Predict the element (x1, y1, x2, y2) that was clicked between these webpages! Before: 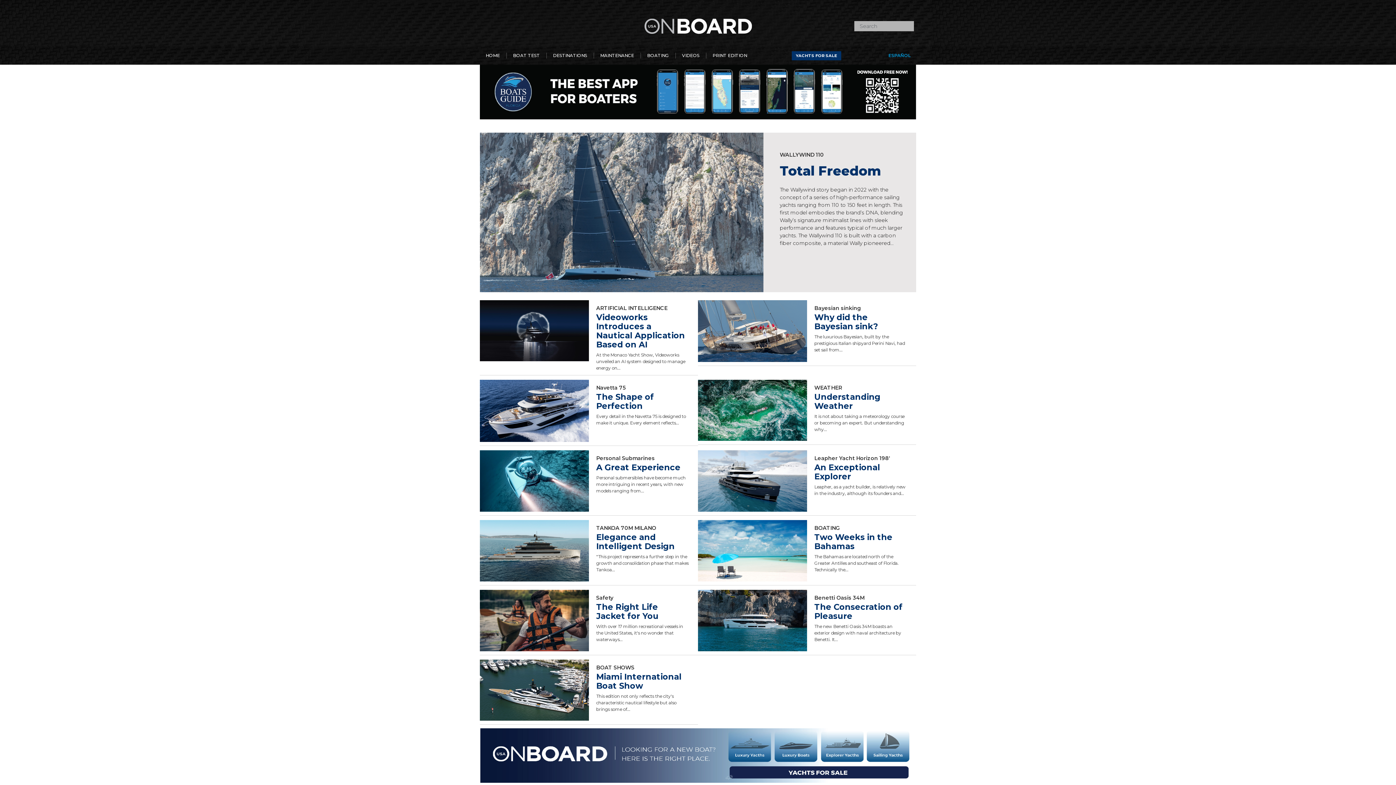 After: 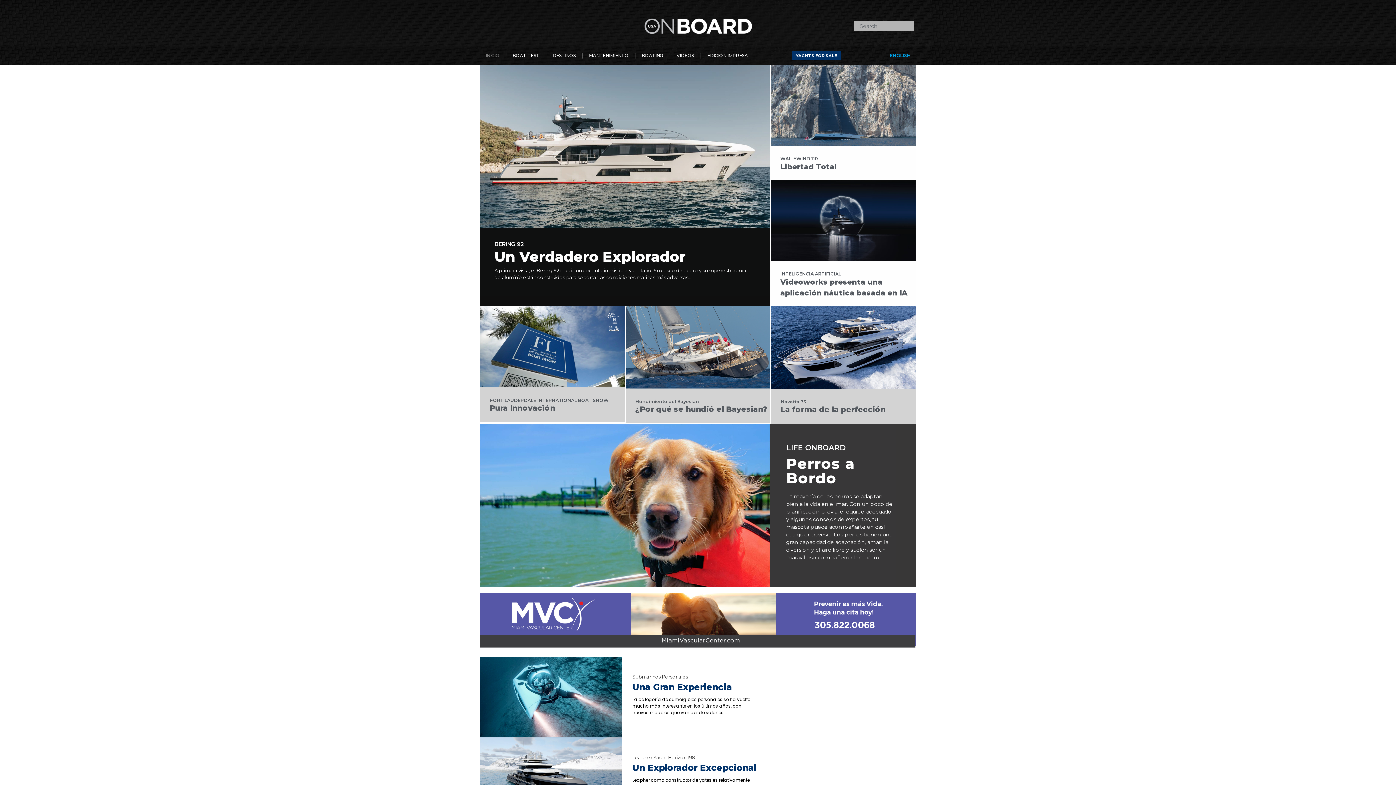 Action: bbox: (886, 47, 912, 64) label: ESPAÑOL